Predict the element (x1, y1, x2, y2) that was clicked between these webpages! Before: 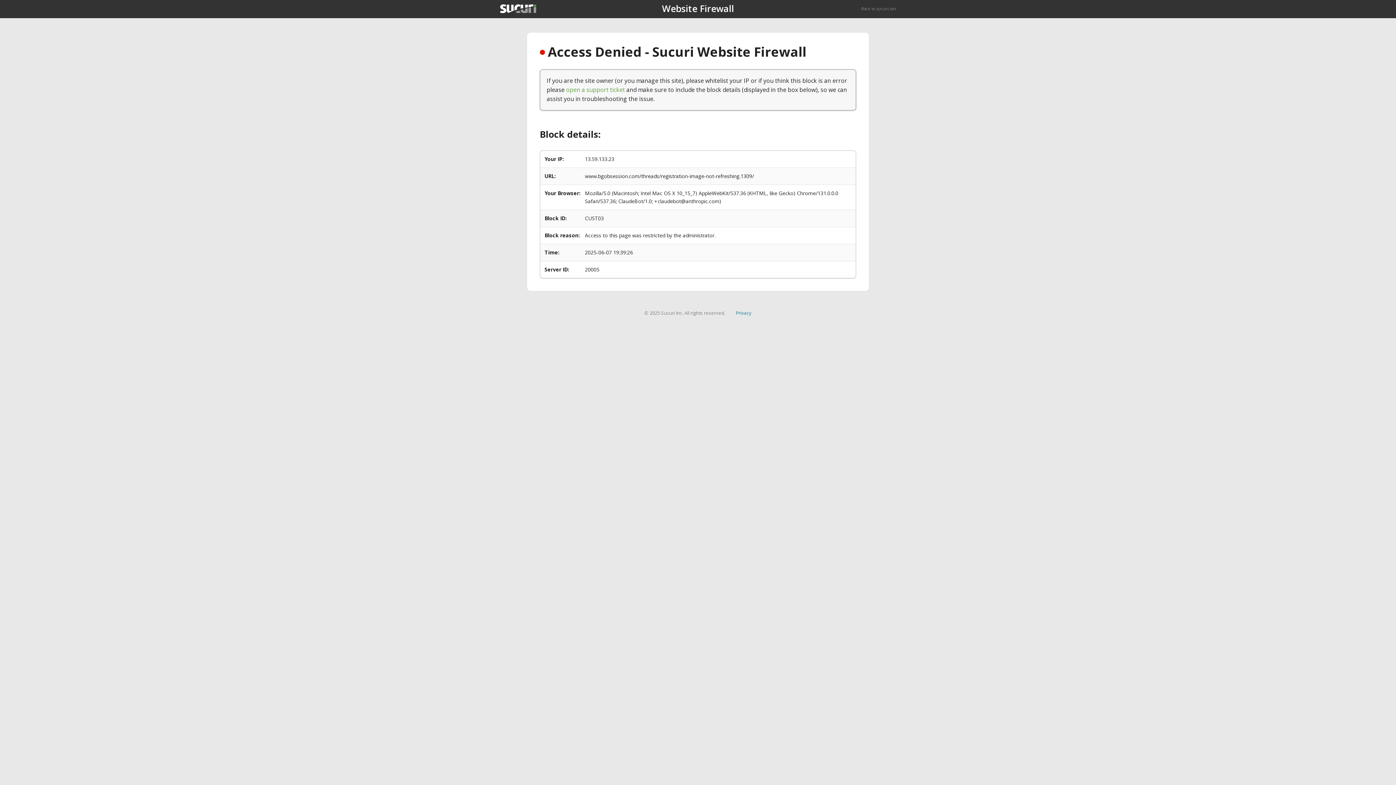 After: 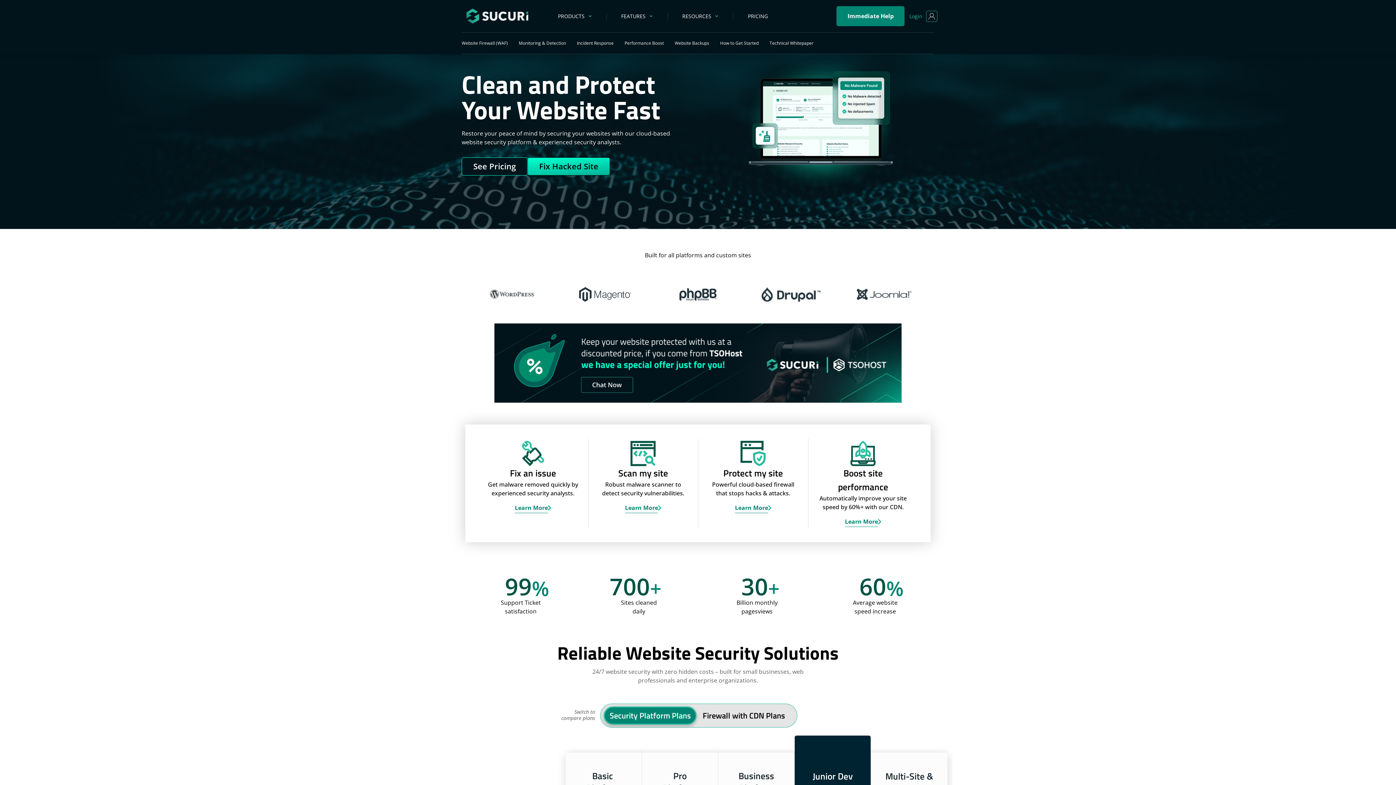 Action: bbox: (500, 4, 536, 13)